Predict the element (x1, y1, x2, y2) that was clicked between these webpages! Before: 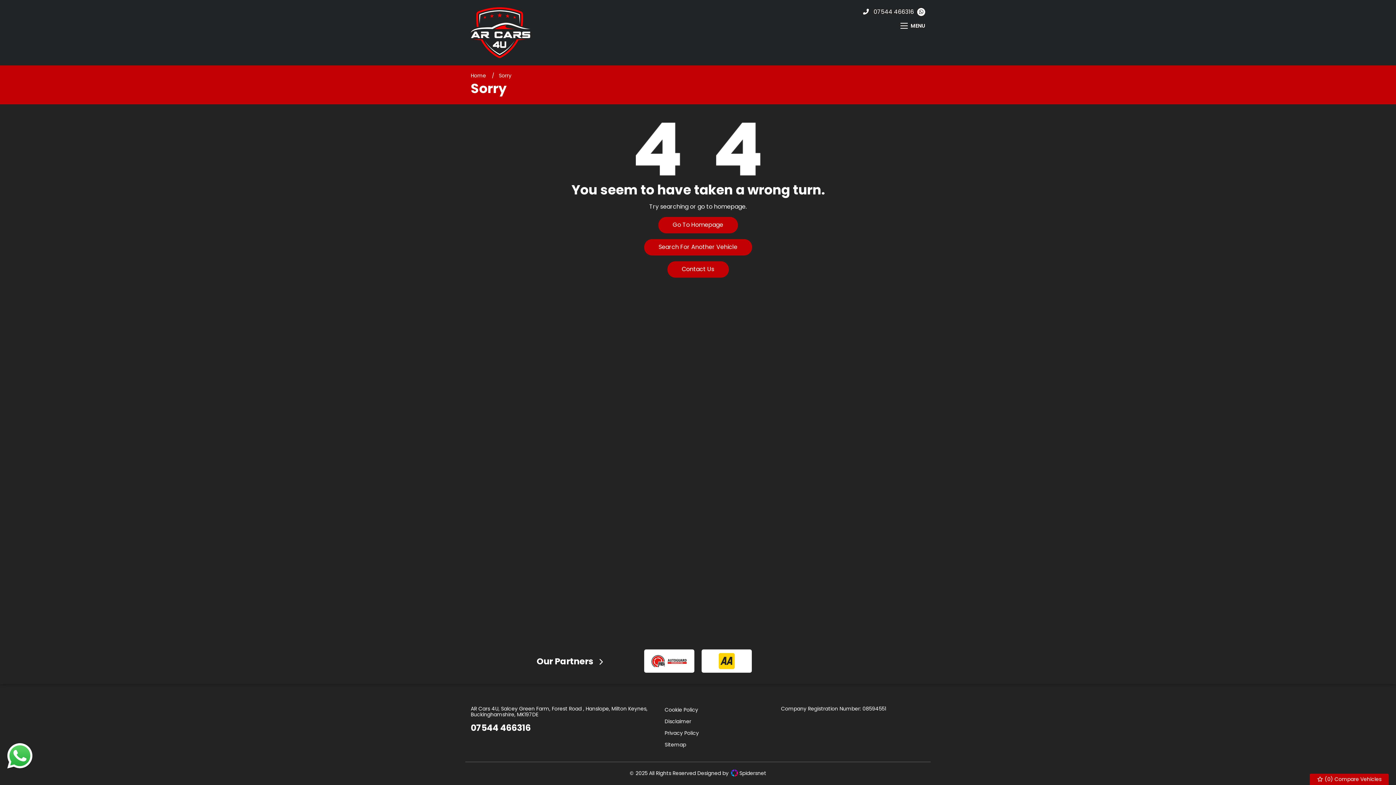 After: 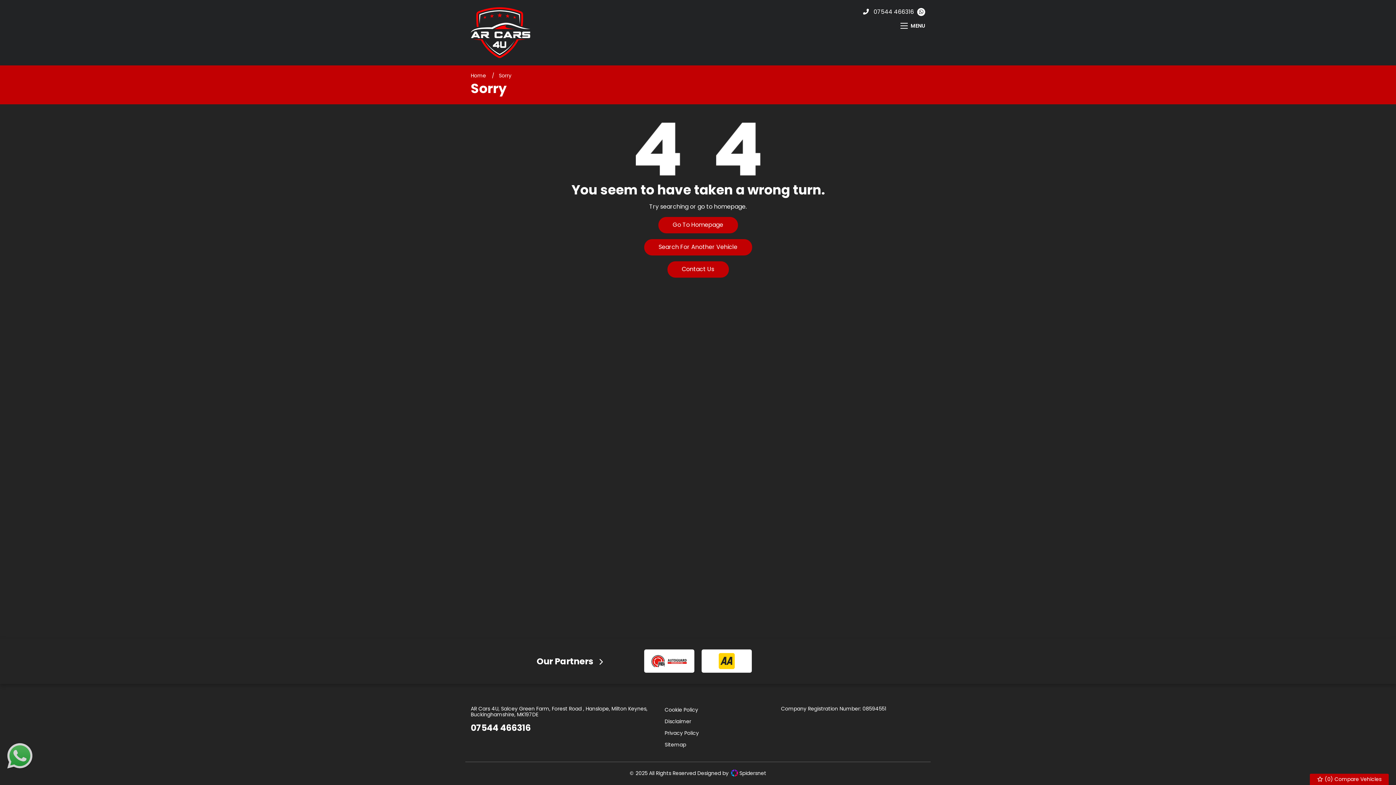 Action: bbox: (7, 743, 32, 769)